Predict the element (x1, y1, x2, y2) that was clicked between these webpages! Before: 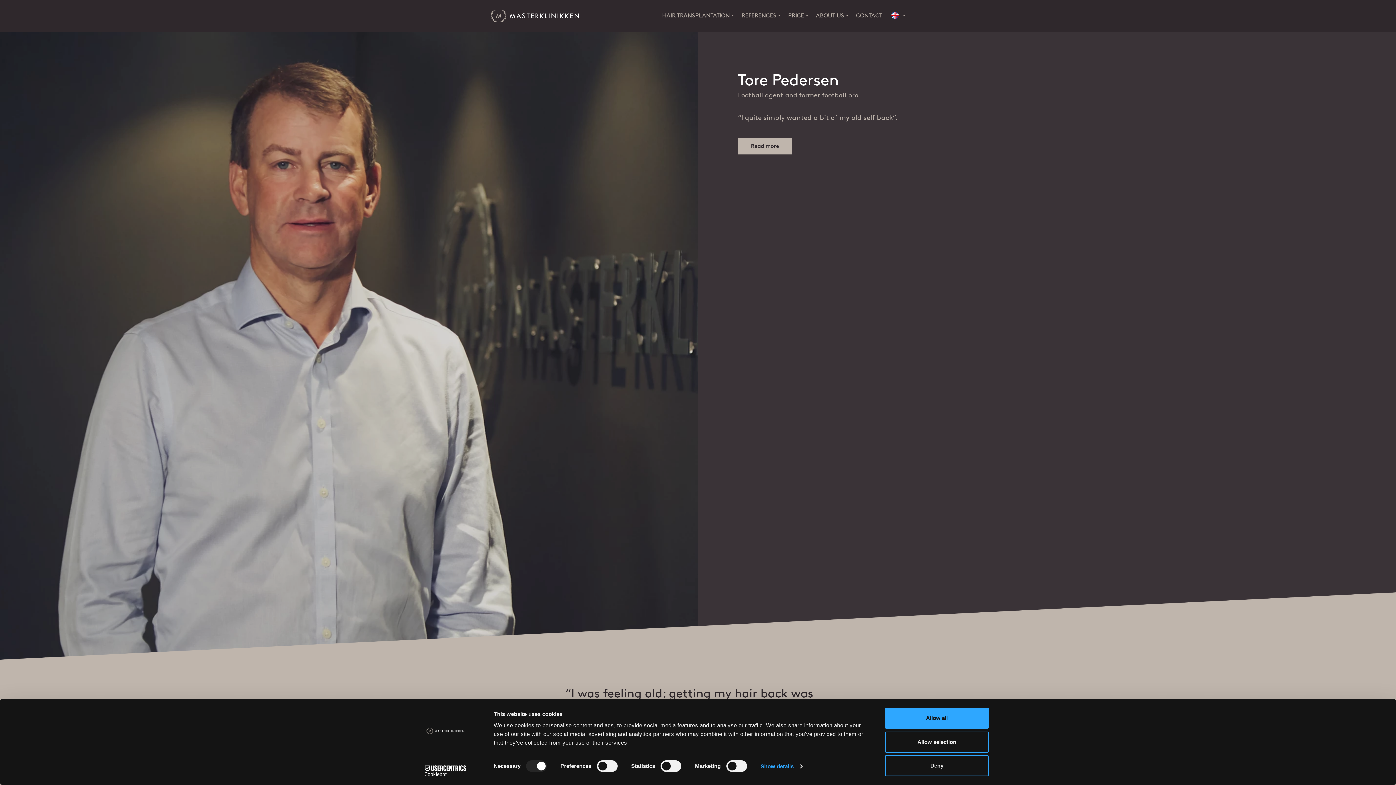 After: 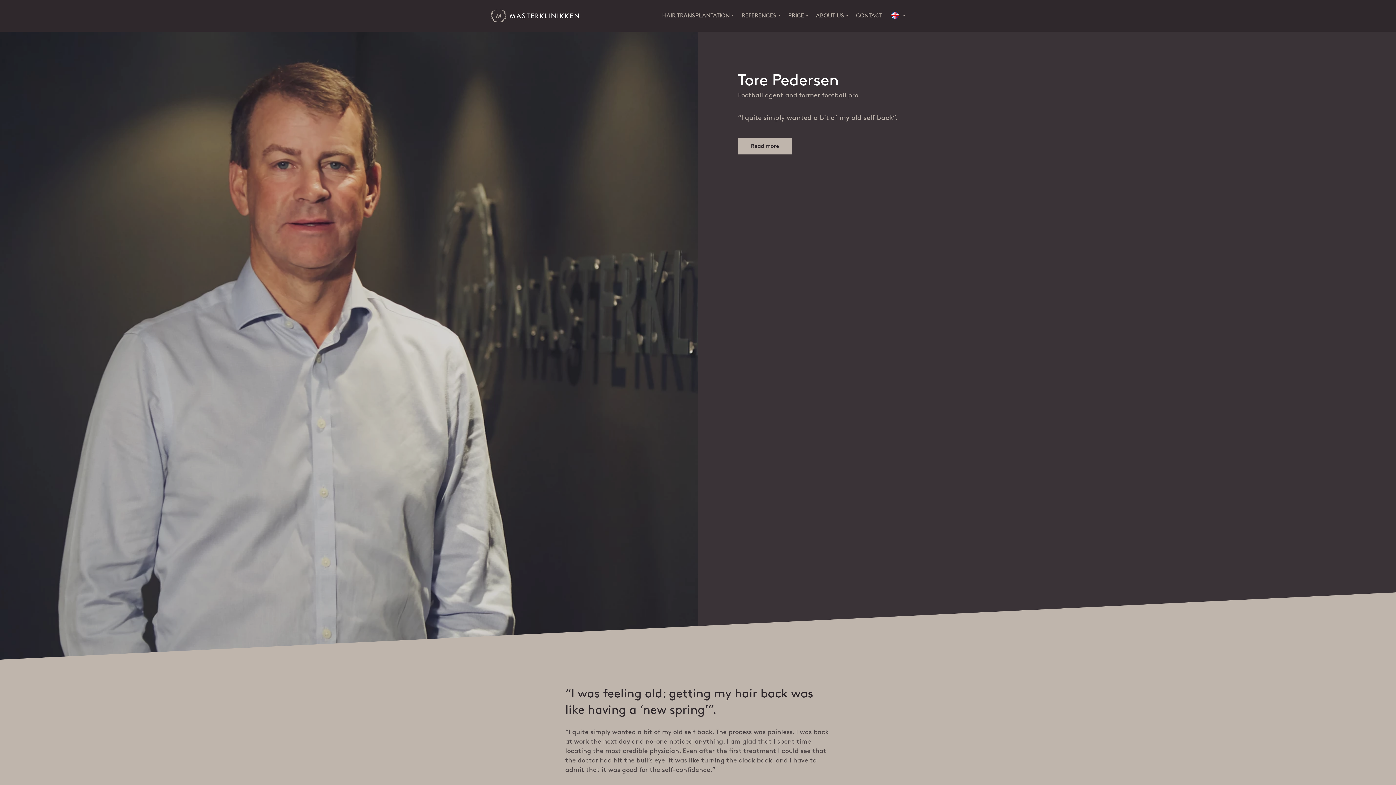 Action: label: Allow all bbox: (885, 708, 989, 729)